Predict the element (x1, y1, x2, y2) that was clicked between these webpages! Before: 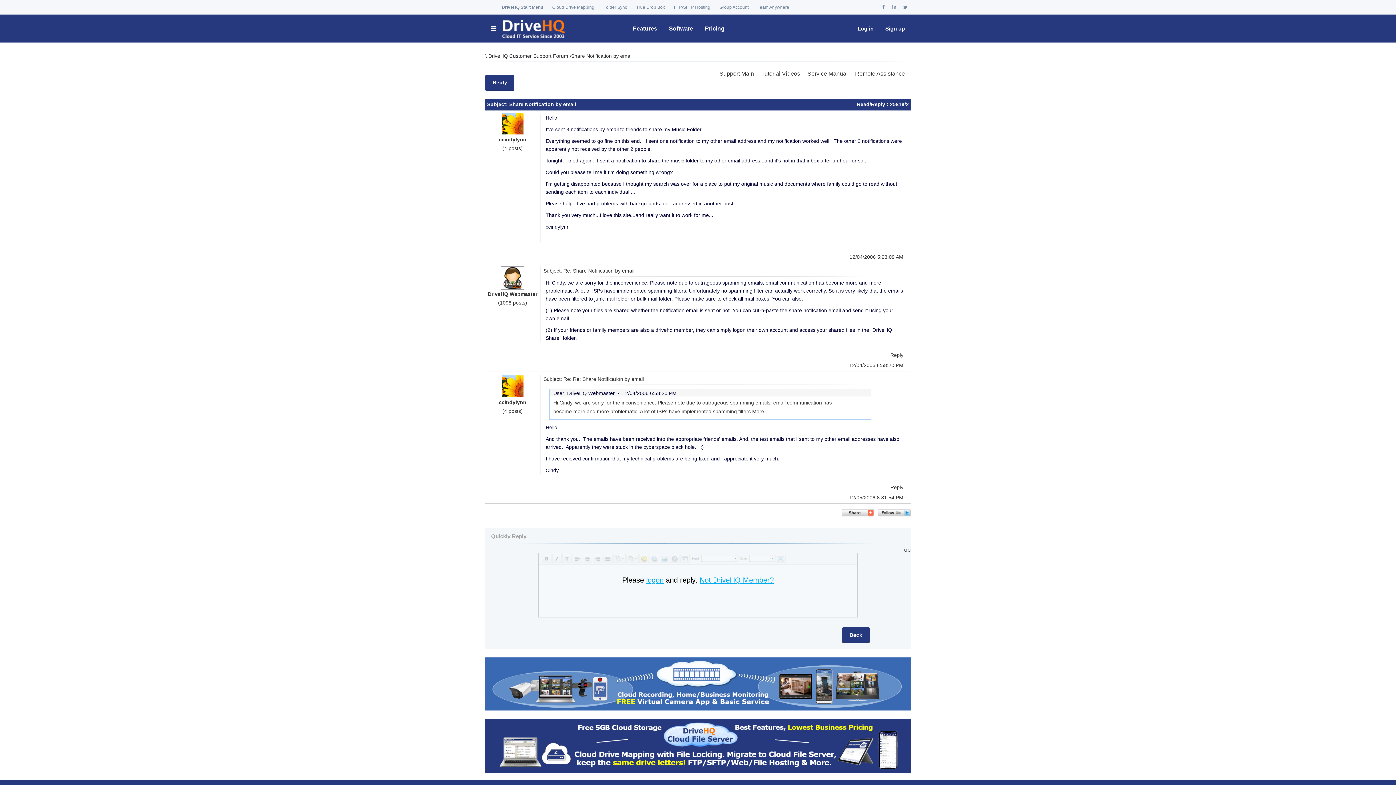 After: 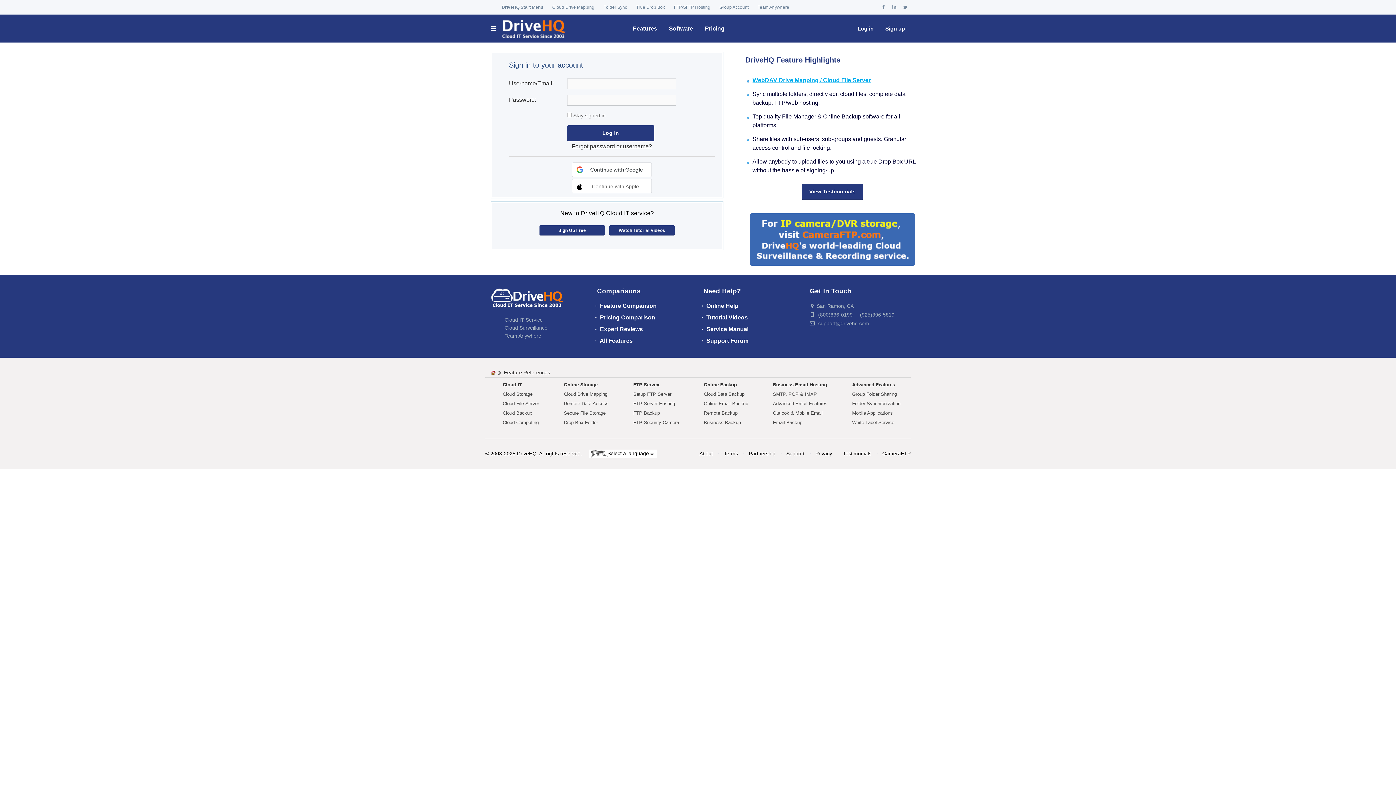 Action: bbox: (890, 484, 903, 490) label: Reply